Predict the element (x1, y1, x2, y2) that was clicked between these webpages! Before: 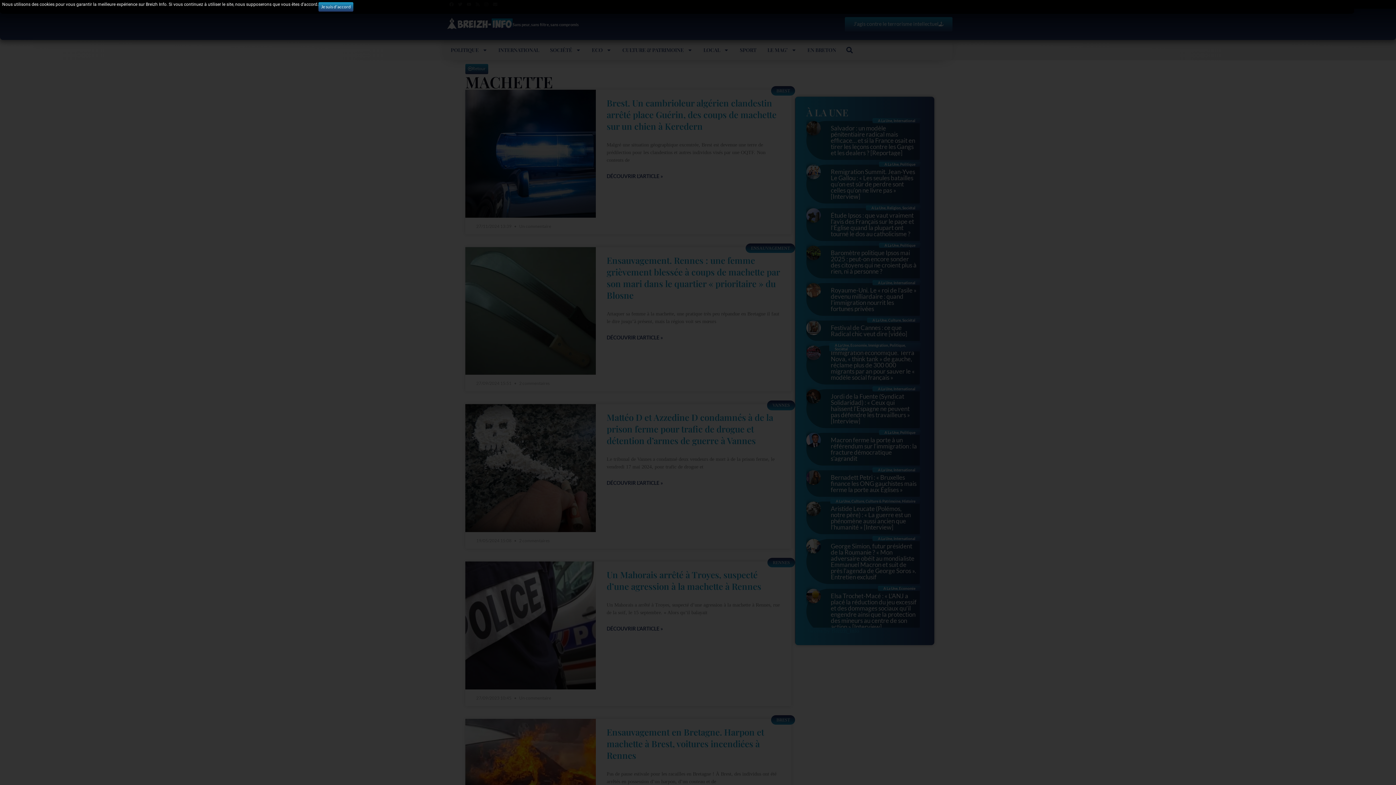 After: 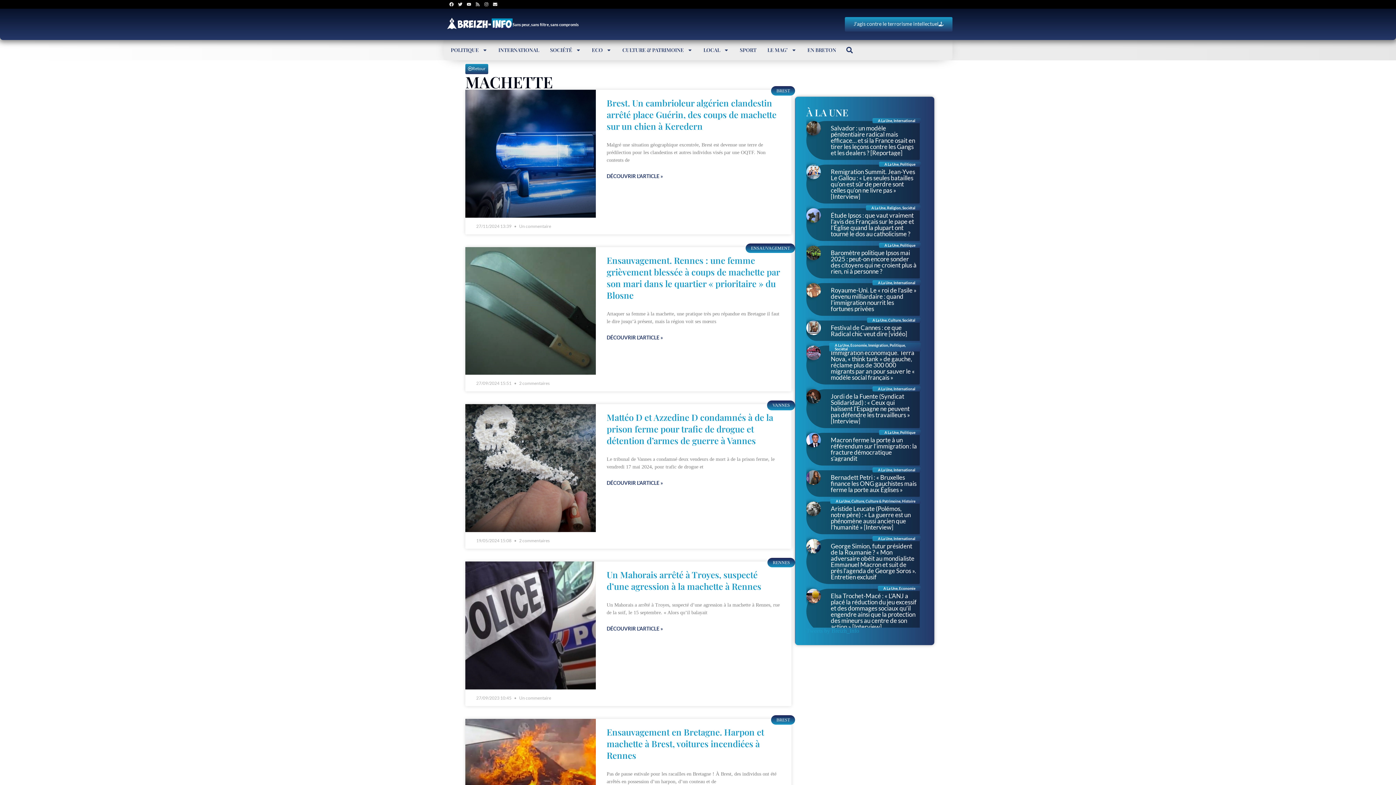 Action: label: Je suis d'accord bbox: (318, 2, 353, 11)